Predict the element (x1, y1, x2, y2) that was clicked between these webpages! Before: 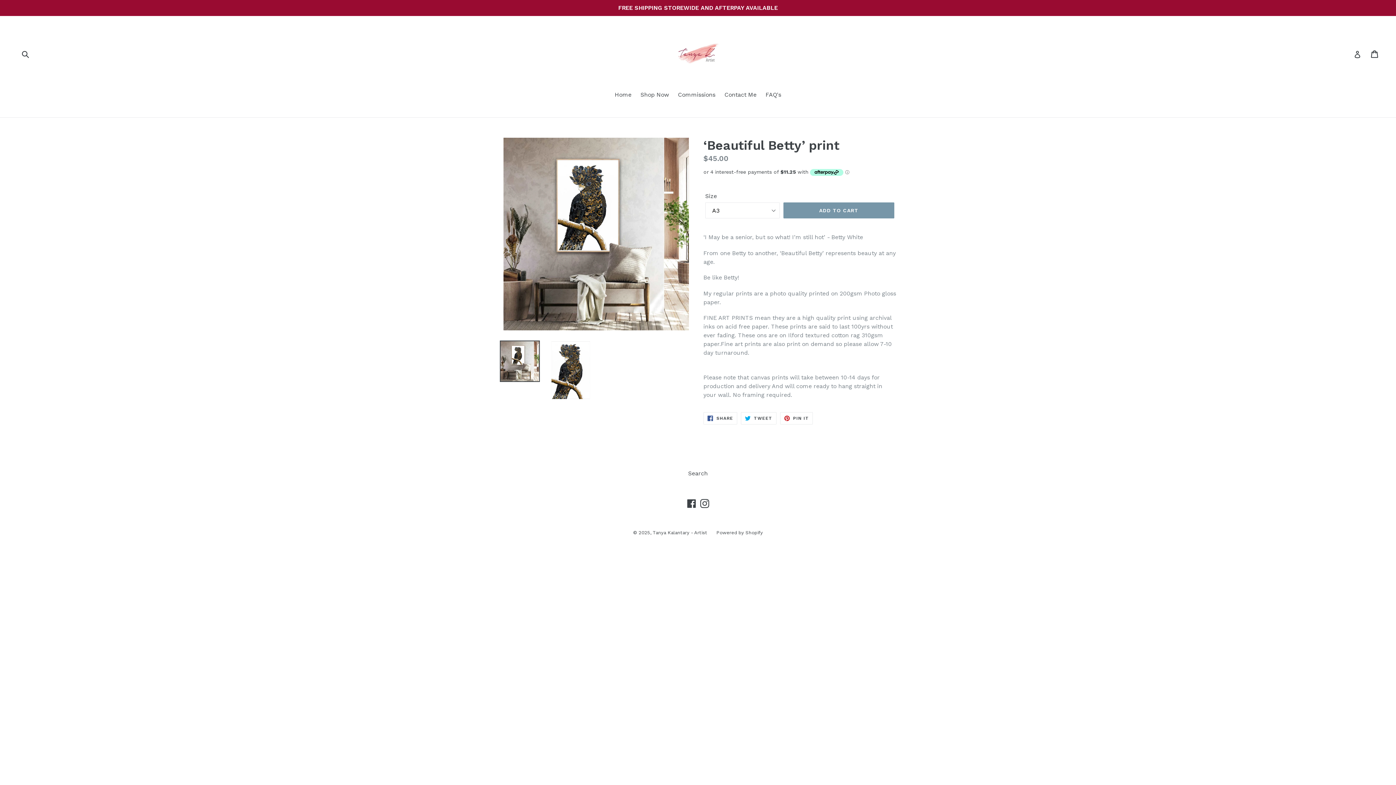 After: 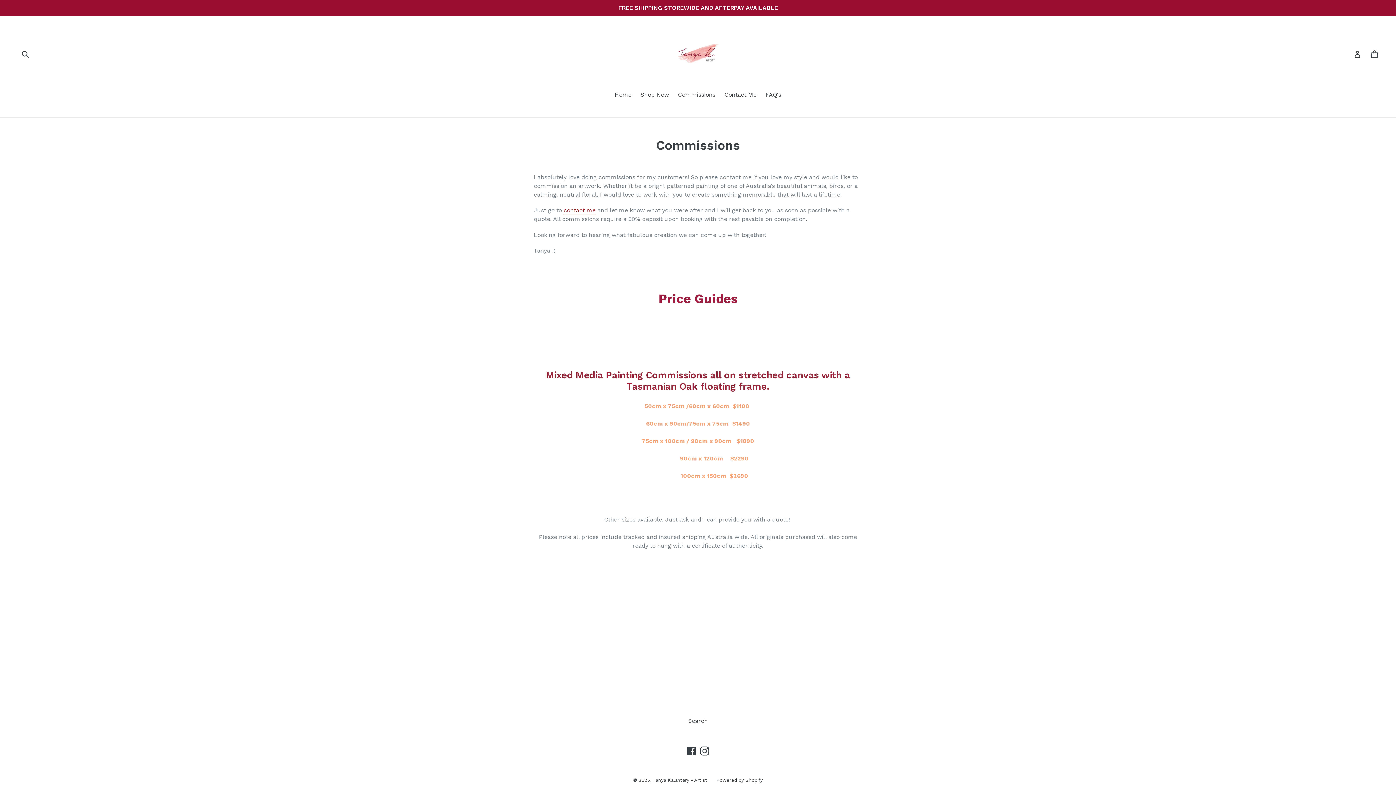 Action: bbox: (674, 90, 719, 100) label: Commissions